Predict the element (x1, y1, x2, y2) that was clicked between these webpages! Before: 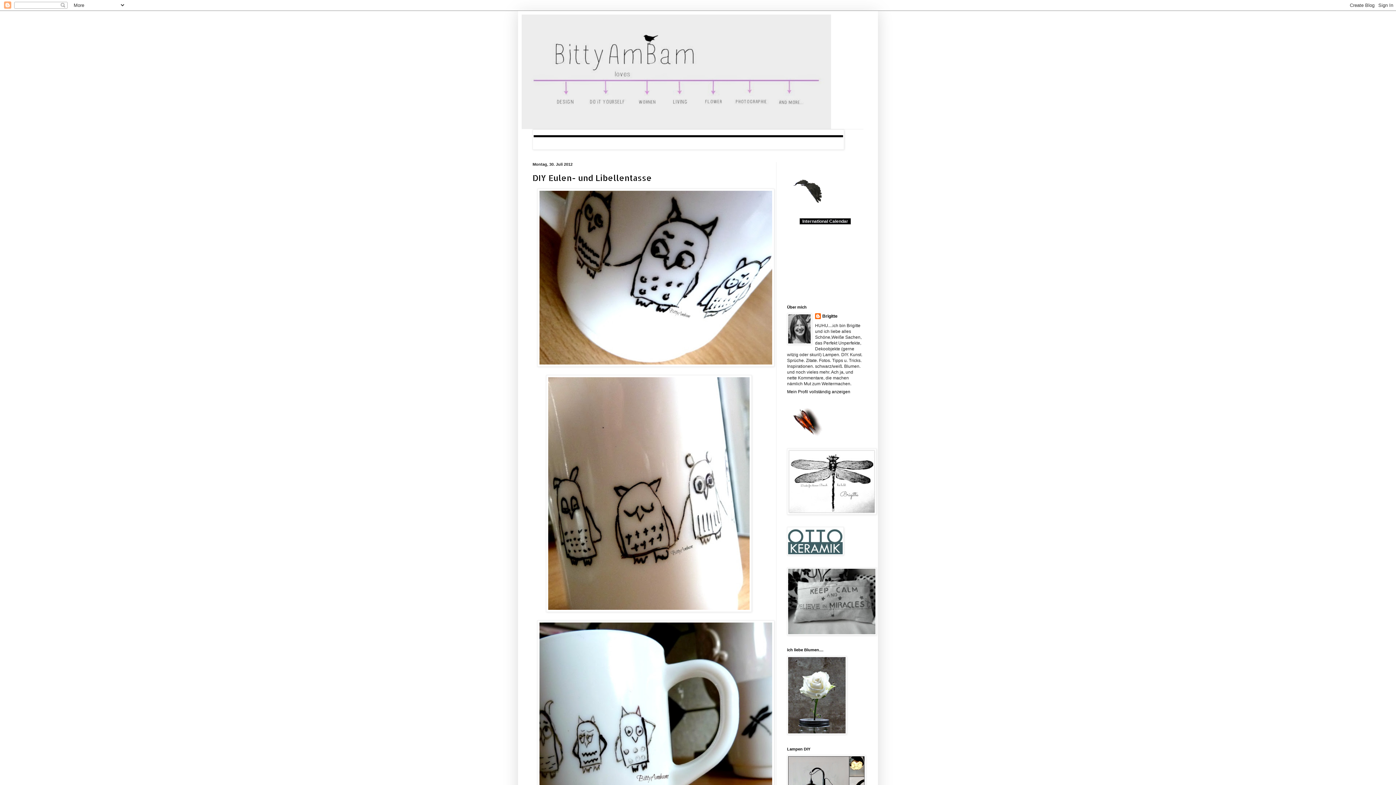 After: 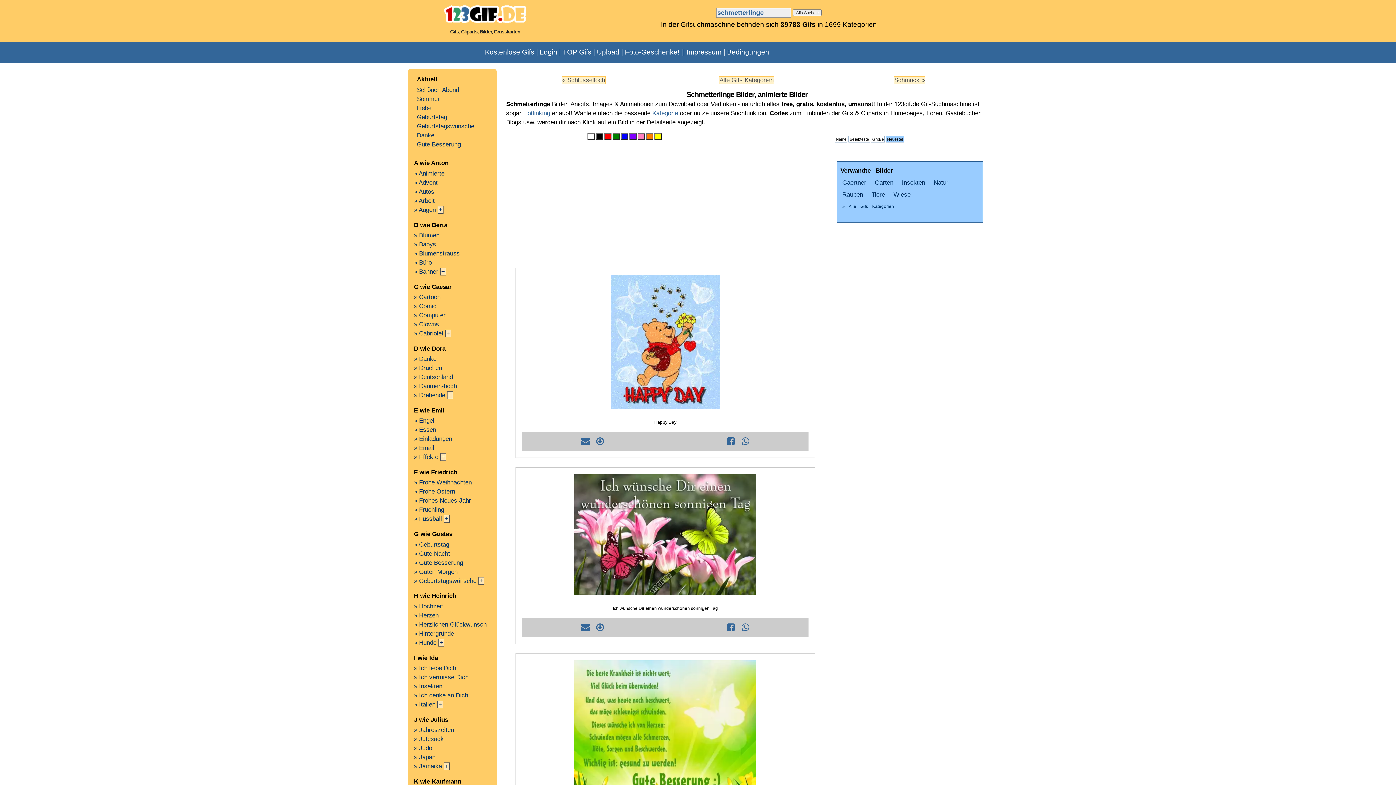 Action: bbox: (787, 432, 827, 437)